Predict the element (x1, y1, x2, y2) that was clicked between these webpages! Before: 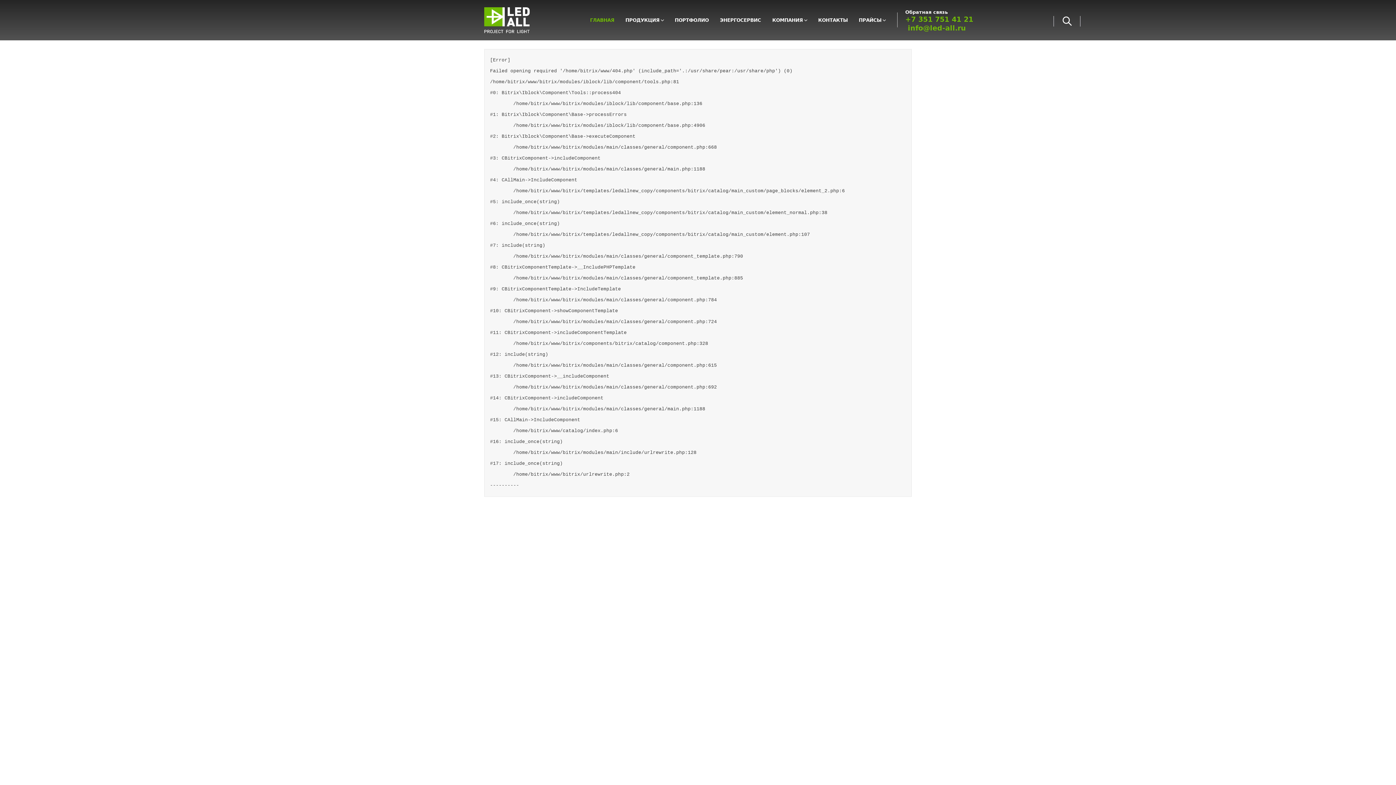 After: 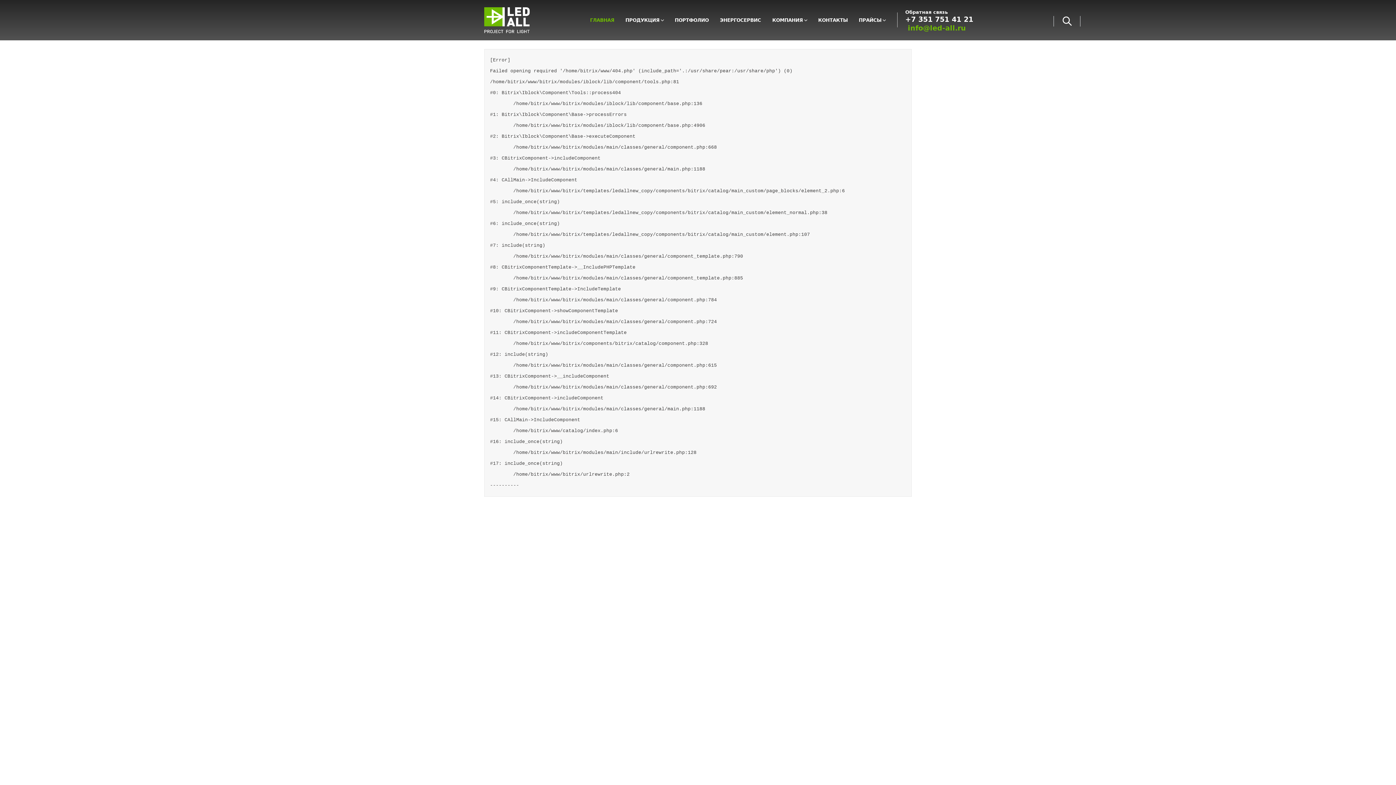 Action: bbox: (905, 15, 973, 23) label: +7 351 751 41 21